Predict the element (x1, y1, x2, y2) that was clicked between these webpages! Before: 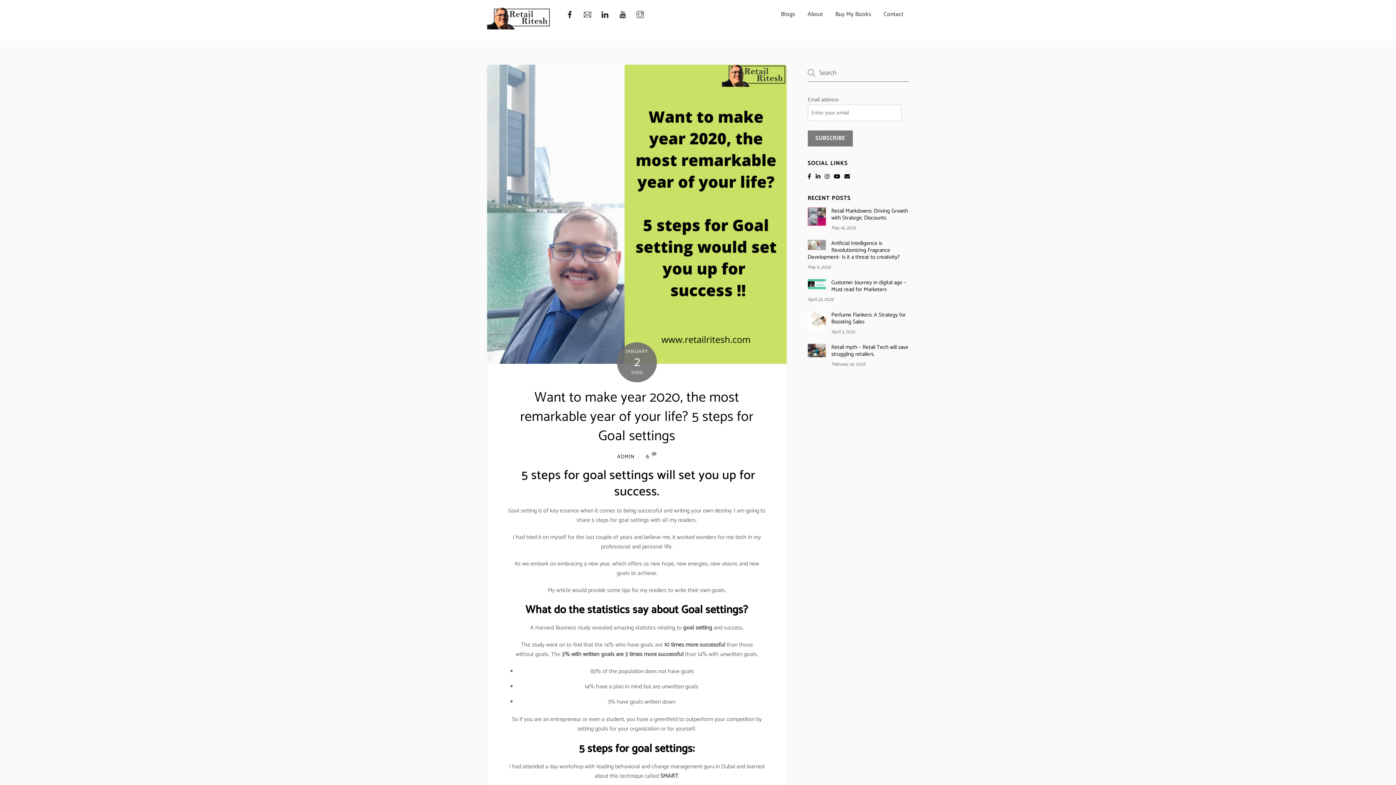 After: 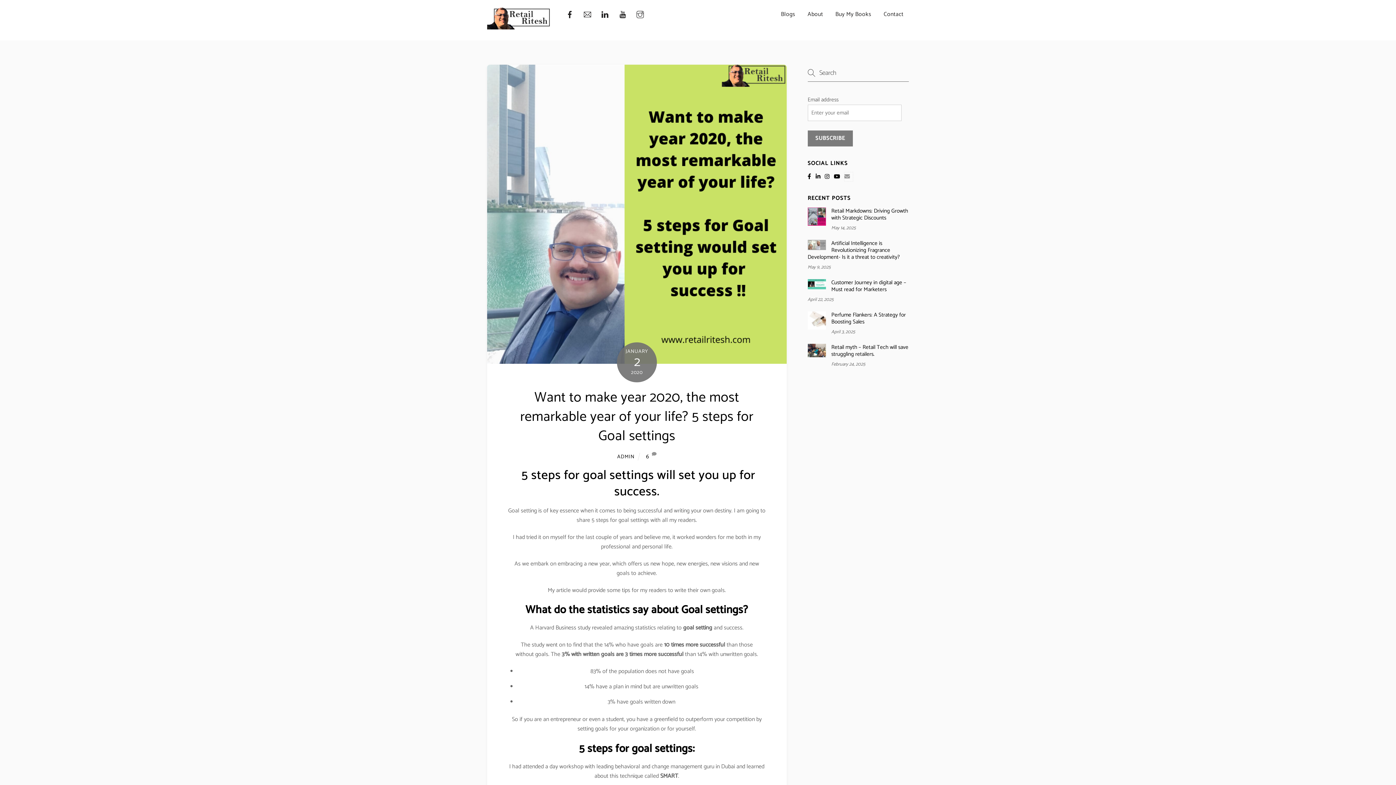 Action: bbox: (844, 172, 852, 181) label:   